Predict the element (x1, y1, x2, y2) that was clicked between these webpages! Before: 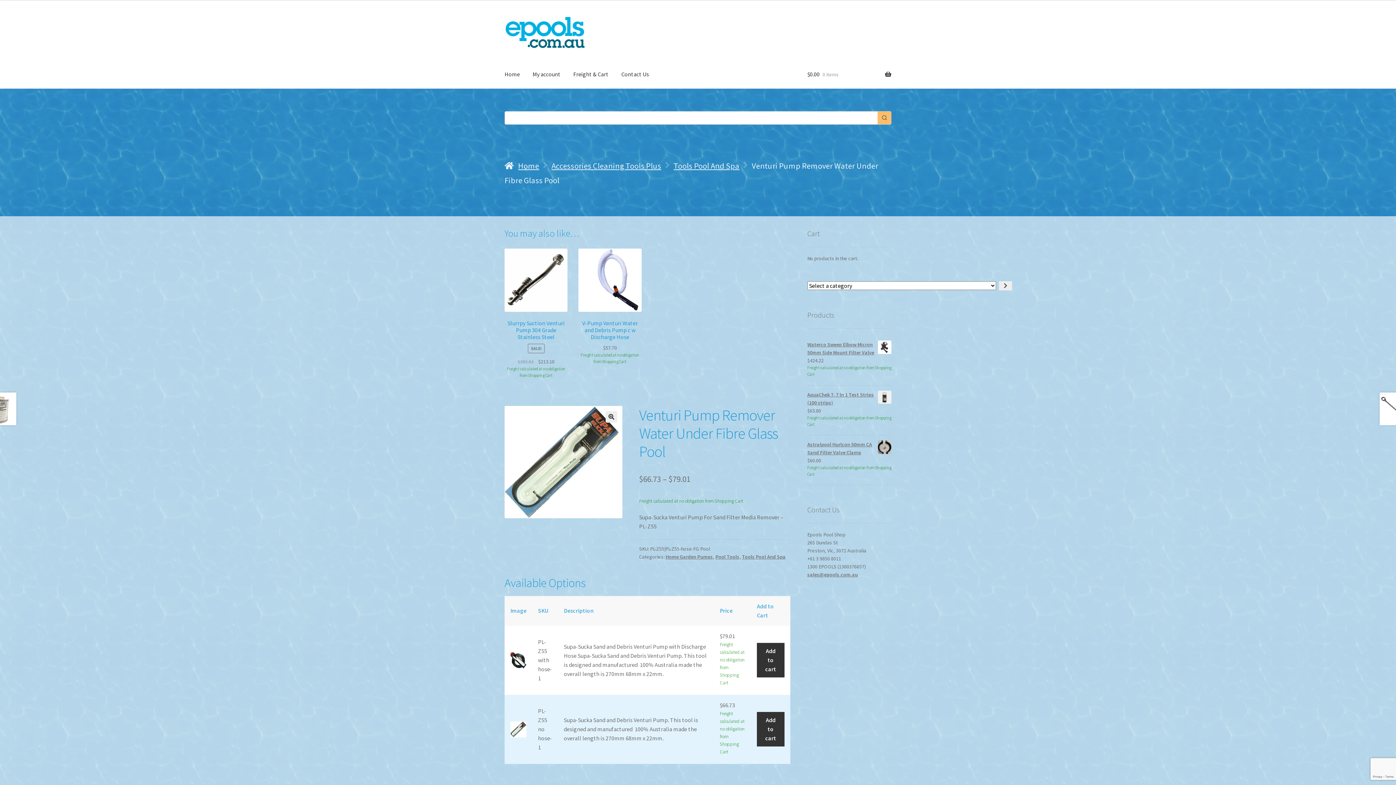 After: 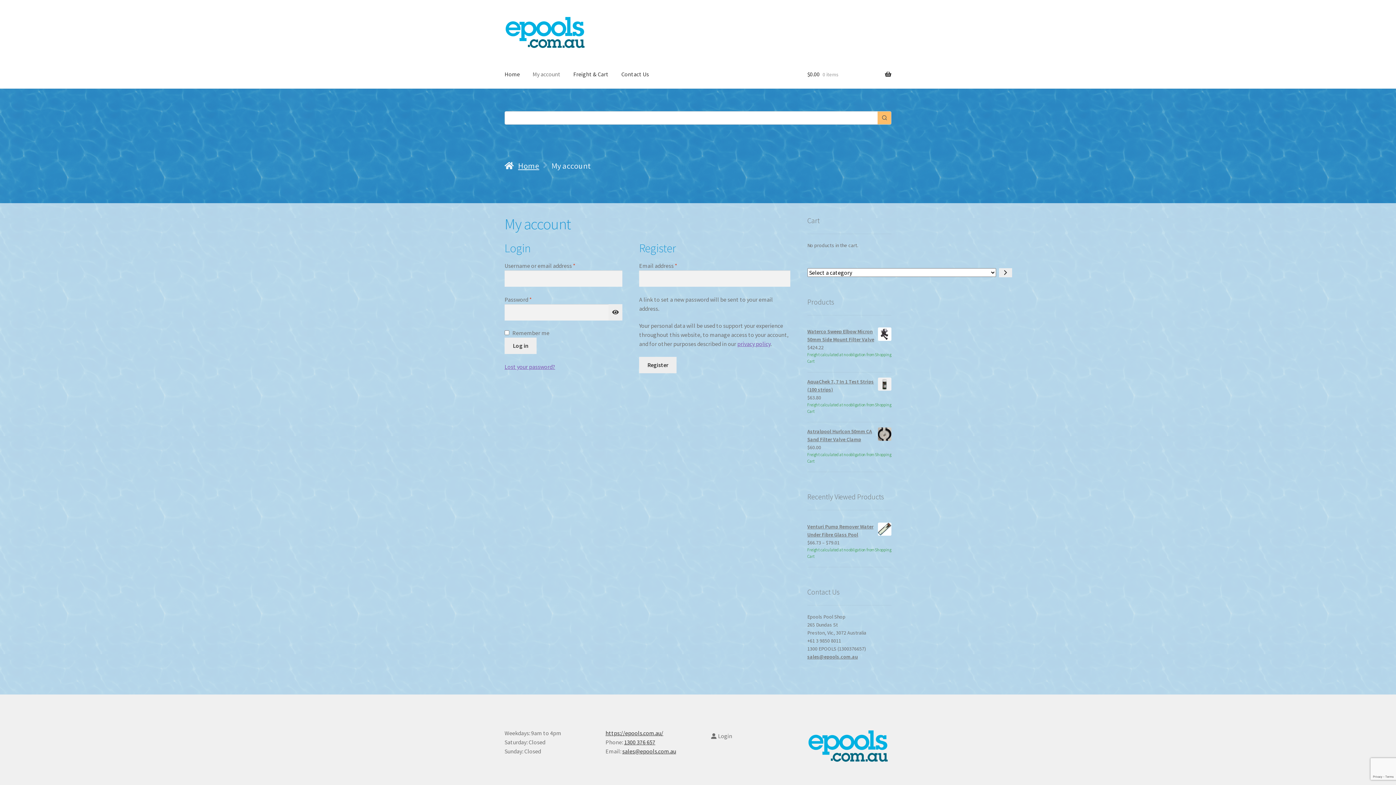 Action: label: My account bbox: (526, 60, 566, 88)